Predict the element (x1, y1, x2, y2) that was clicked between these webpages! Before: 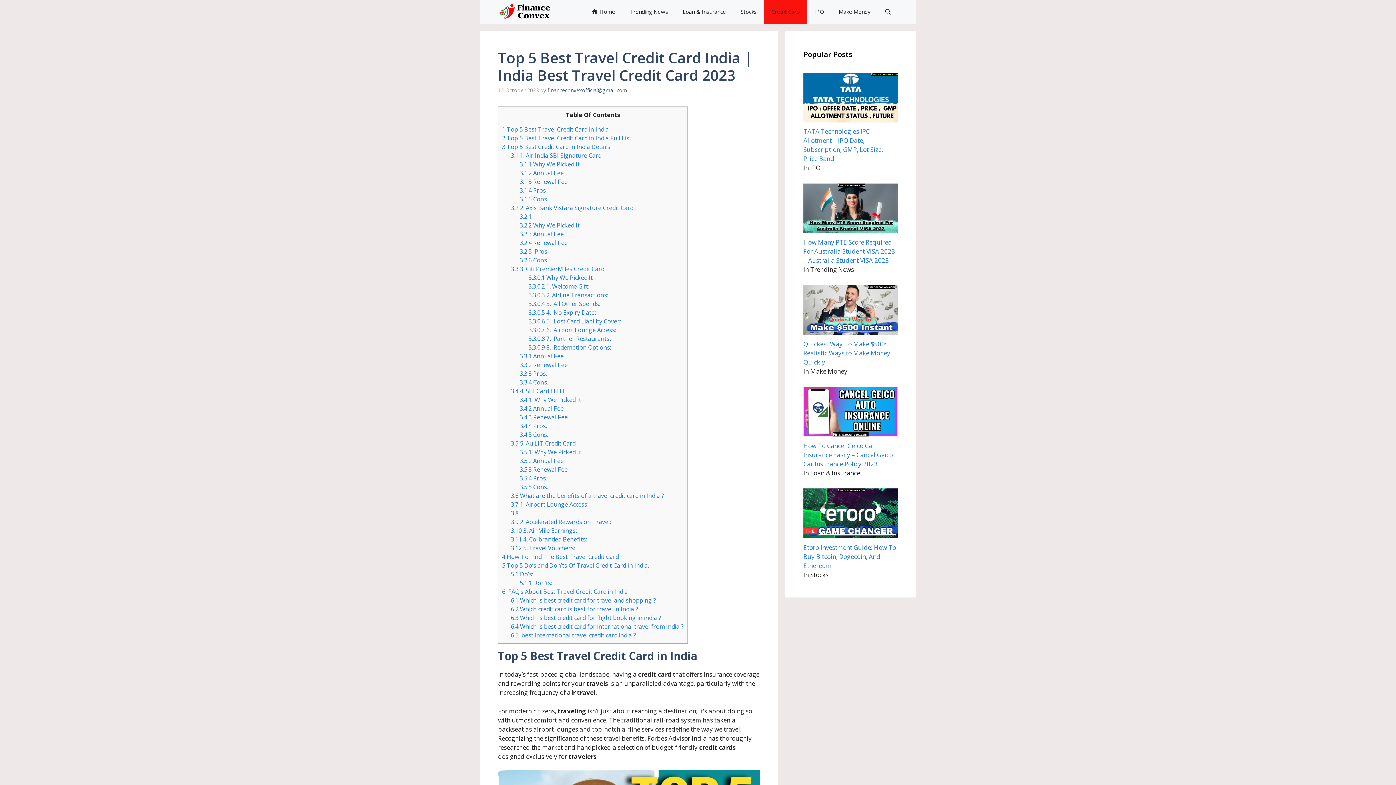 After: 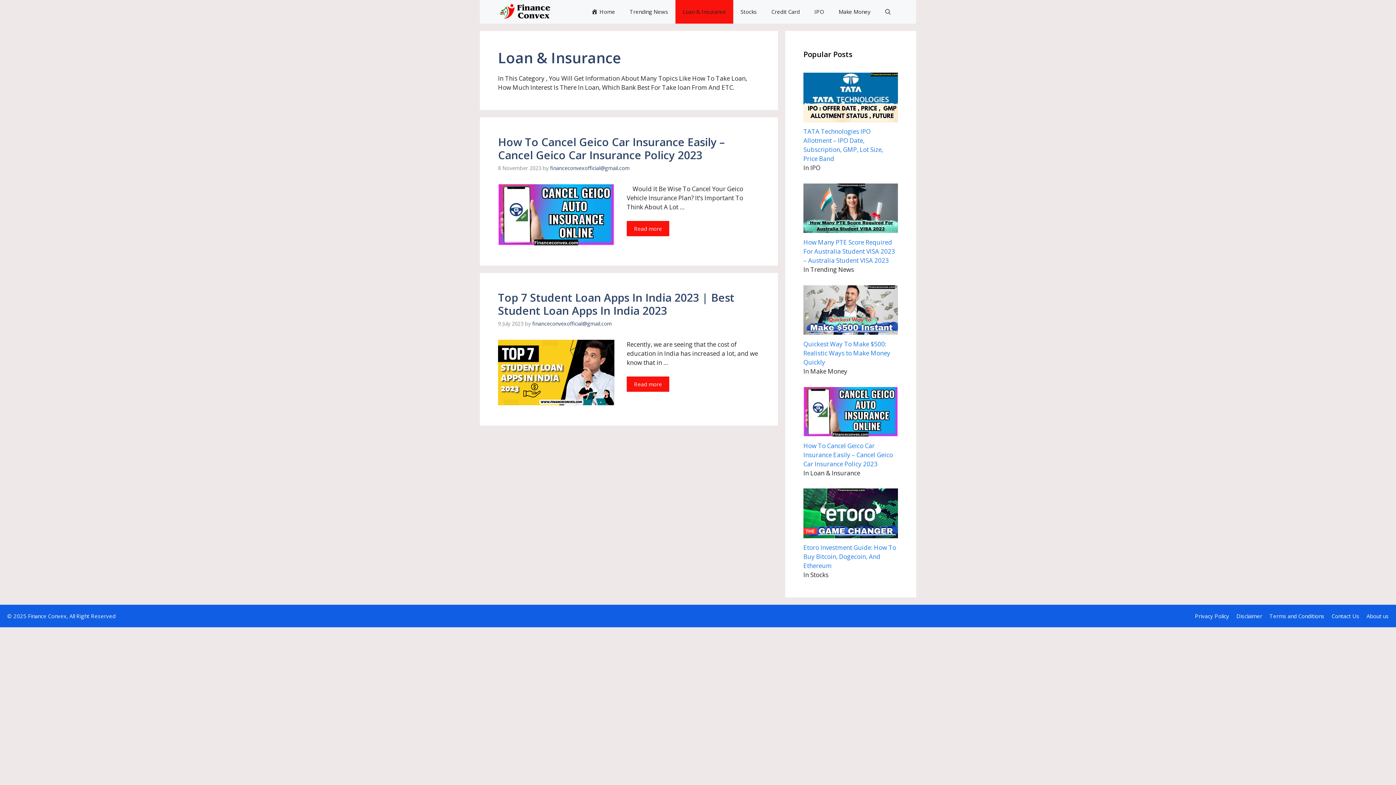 Action: bbox: (675, 0, 733, 23) label: Loan & Insurance